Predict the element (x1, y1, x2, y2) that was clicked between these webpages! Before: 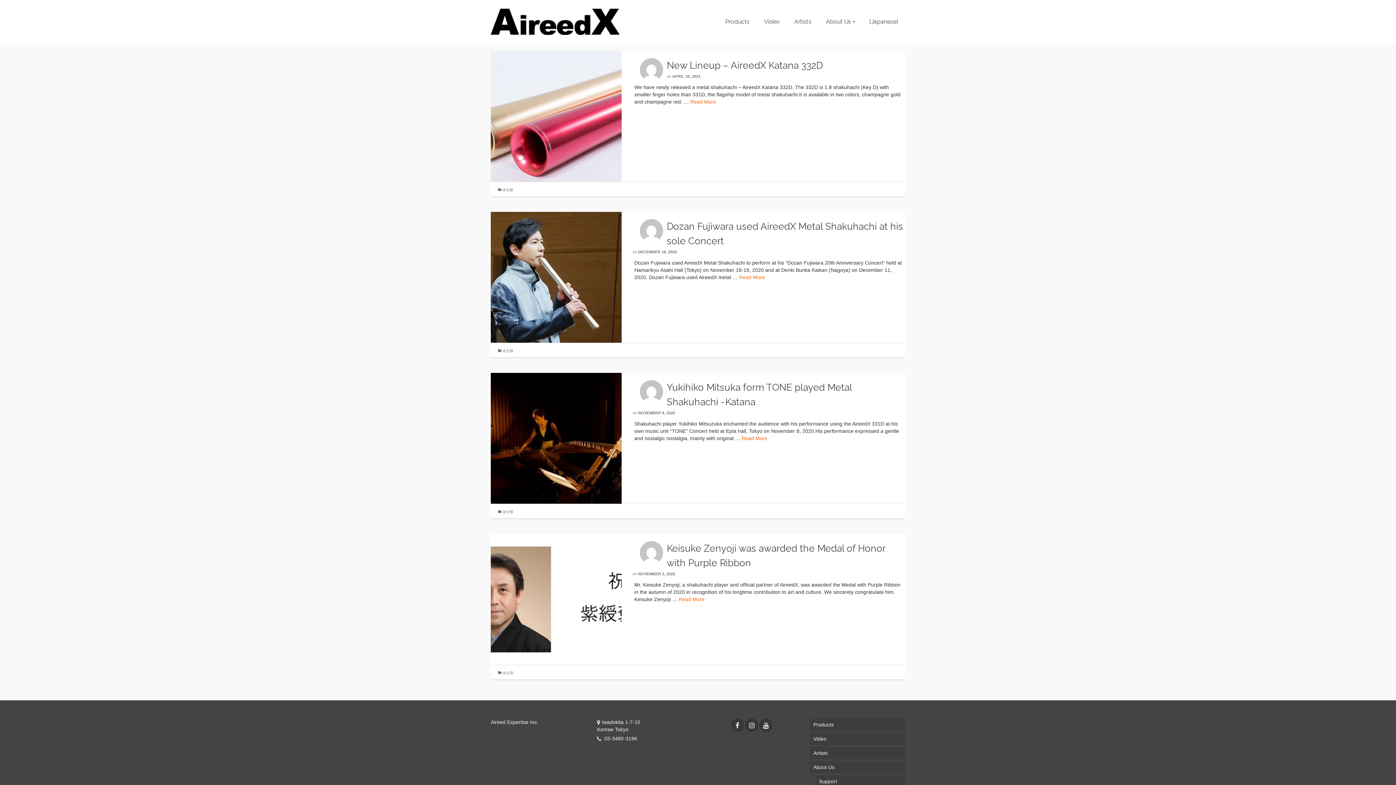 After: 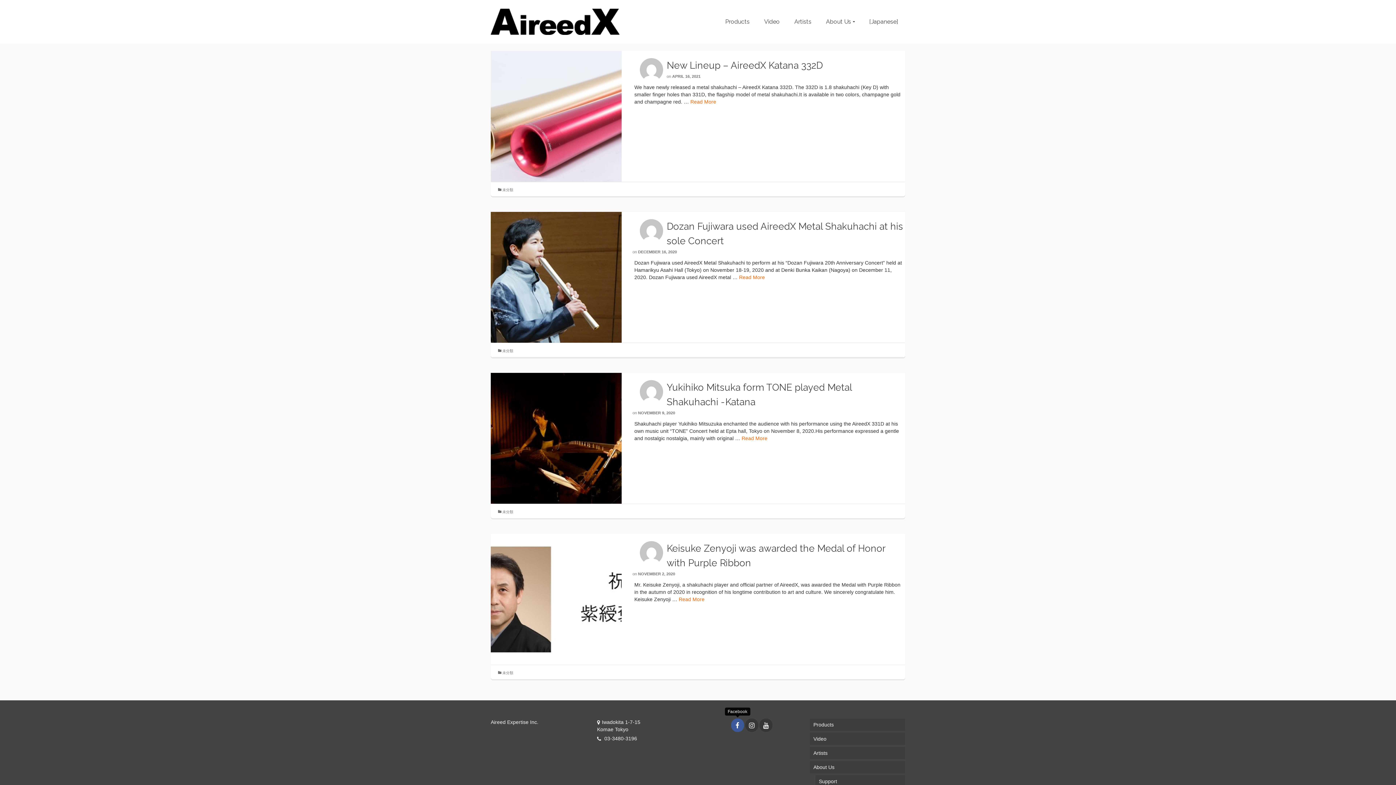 Action: bbox: (731, 718, 744, 732)